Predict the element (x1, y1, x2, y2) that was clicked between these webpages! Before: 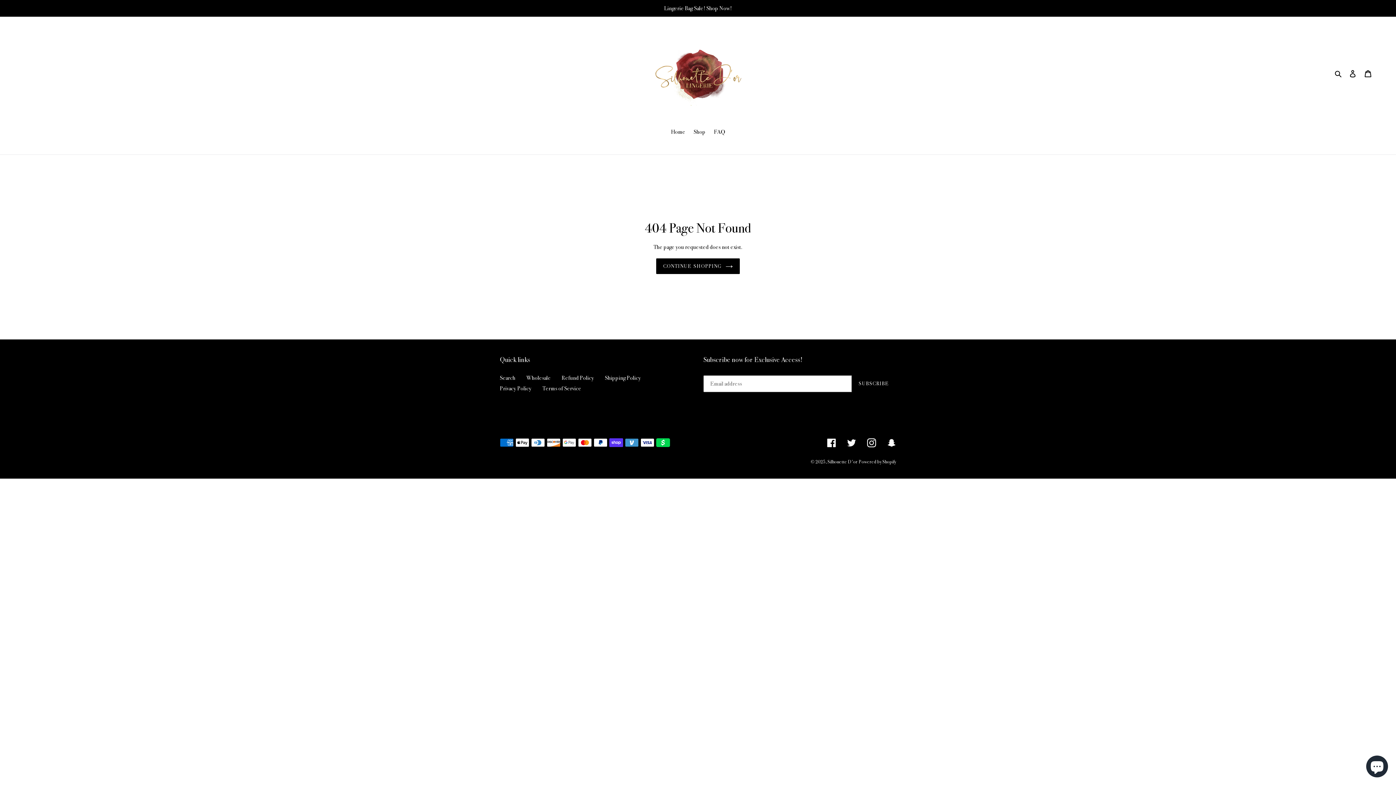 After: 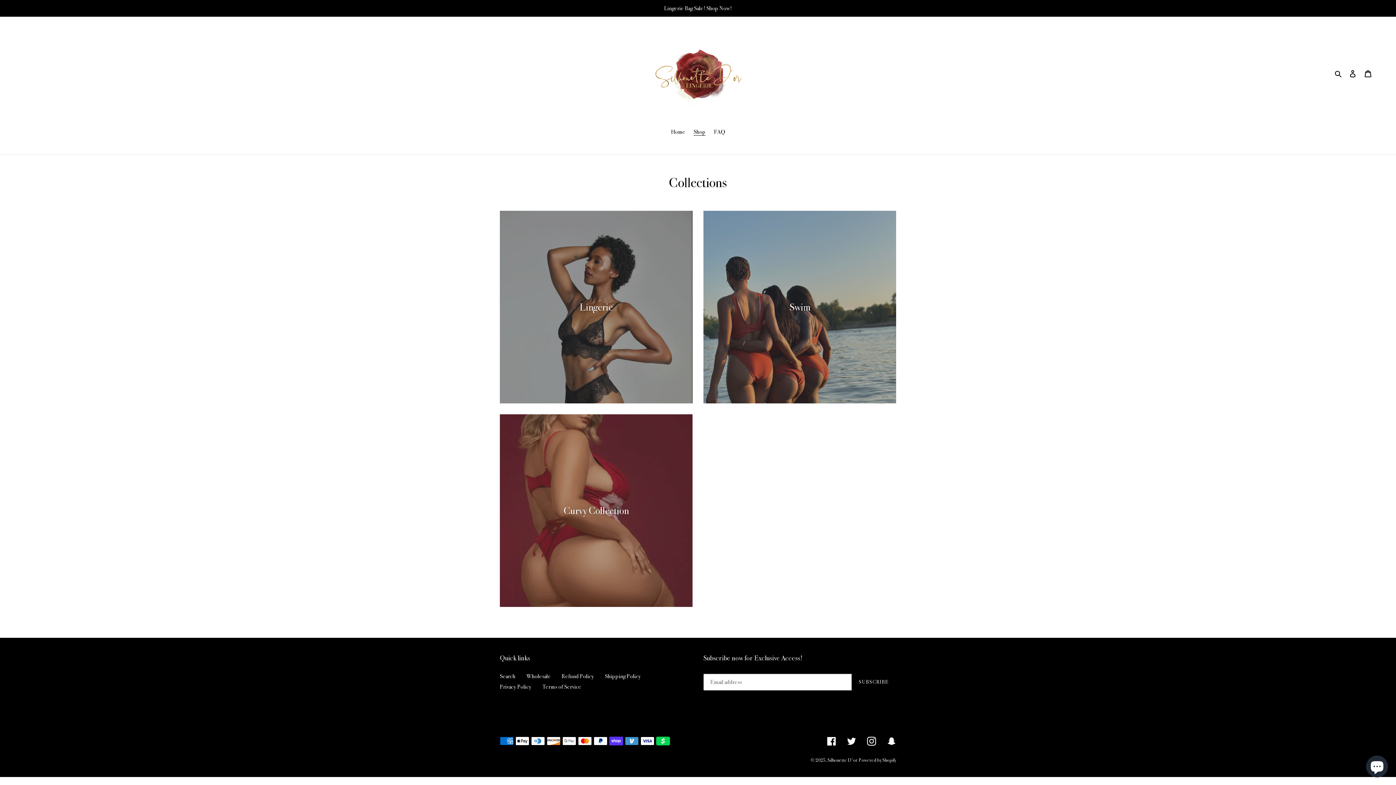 Action: bbox: (690, 127, 709, 137) label: Shop